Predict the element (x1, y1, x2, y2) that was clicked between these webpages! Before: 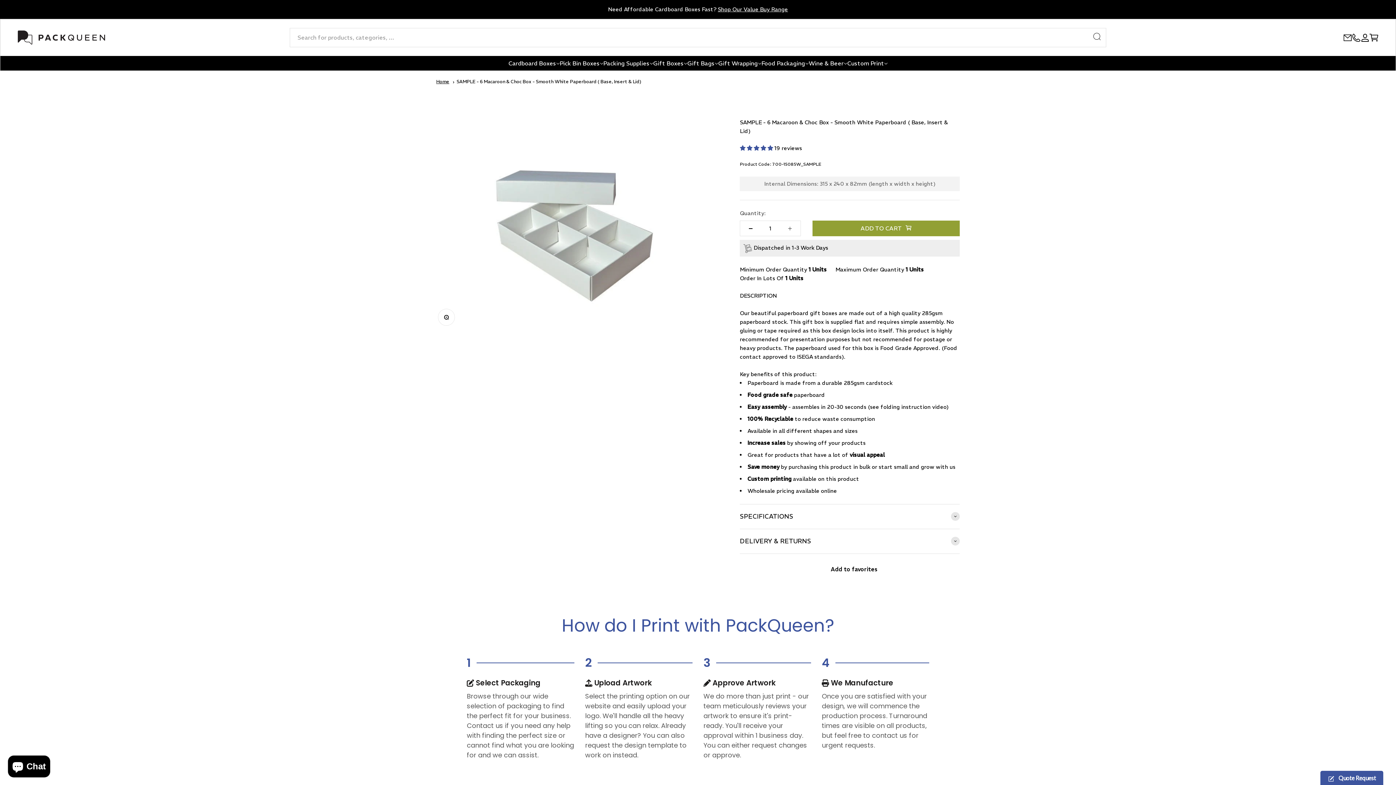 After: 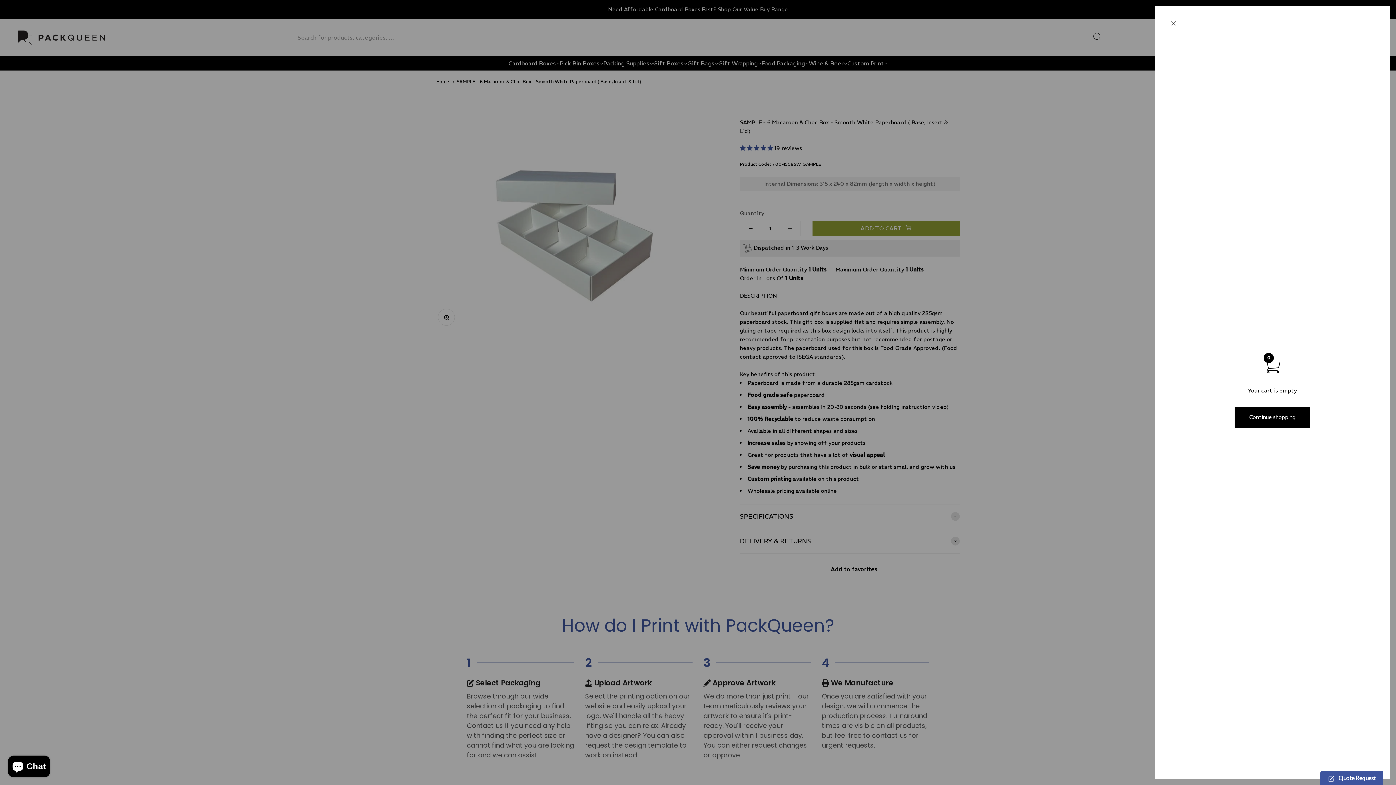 Action: label: Open cart
0 bbox: (1369, 33, 1378, 42)